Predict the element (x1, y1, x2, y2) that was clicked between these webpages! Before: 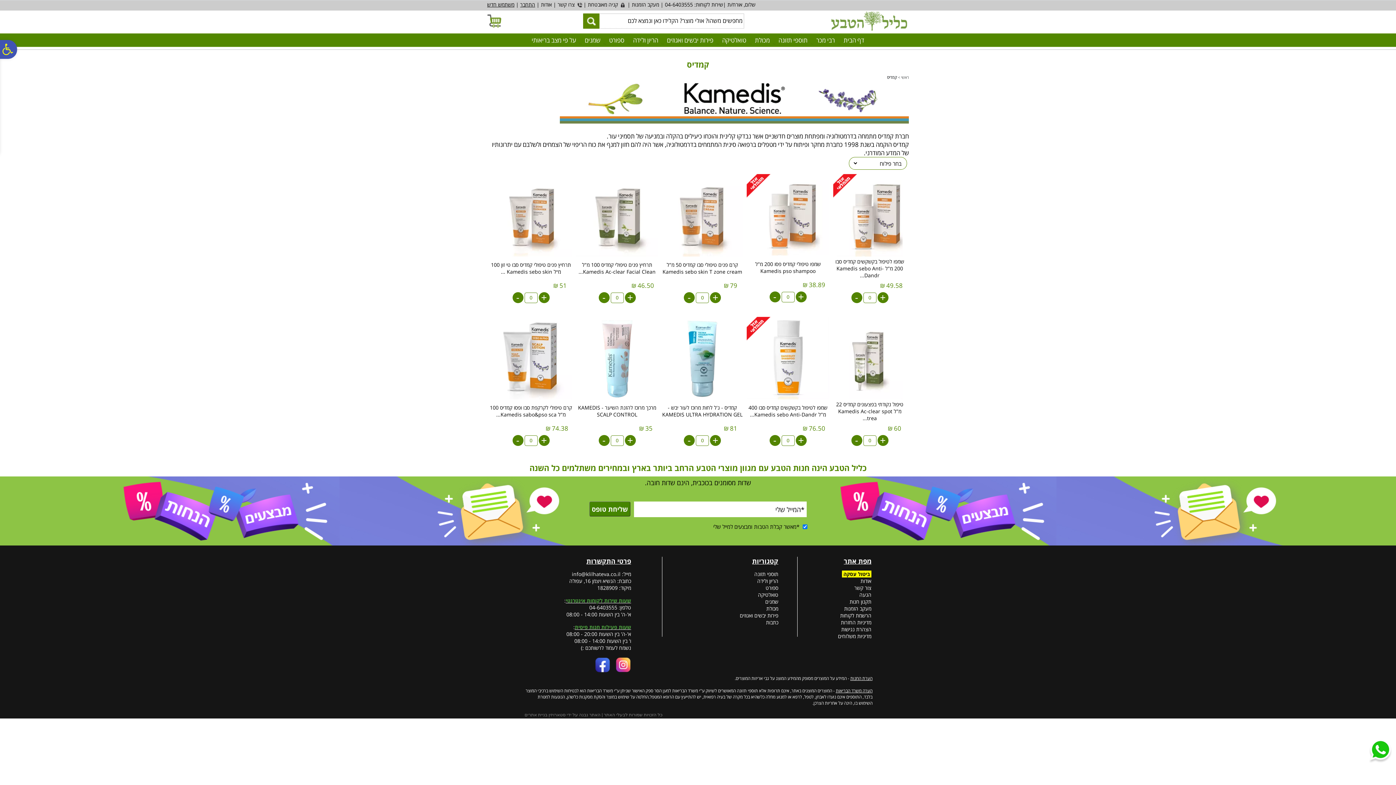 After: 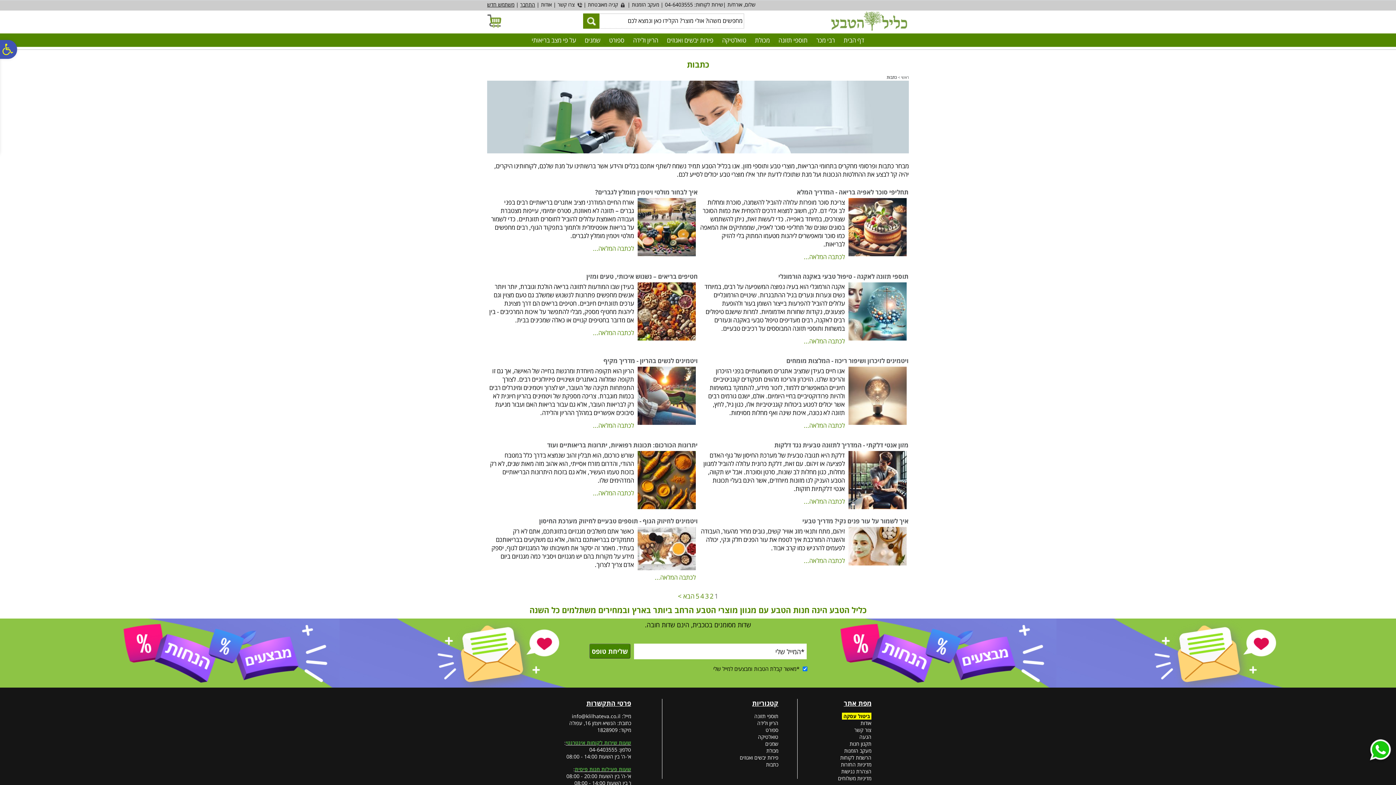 Action: label: כתבות bbox: (766, 619, 778, 626)